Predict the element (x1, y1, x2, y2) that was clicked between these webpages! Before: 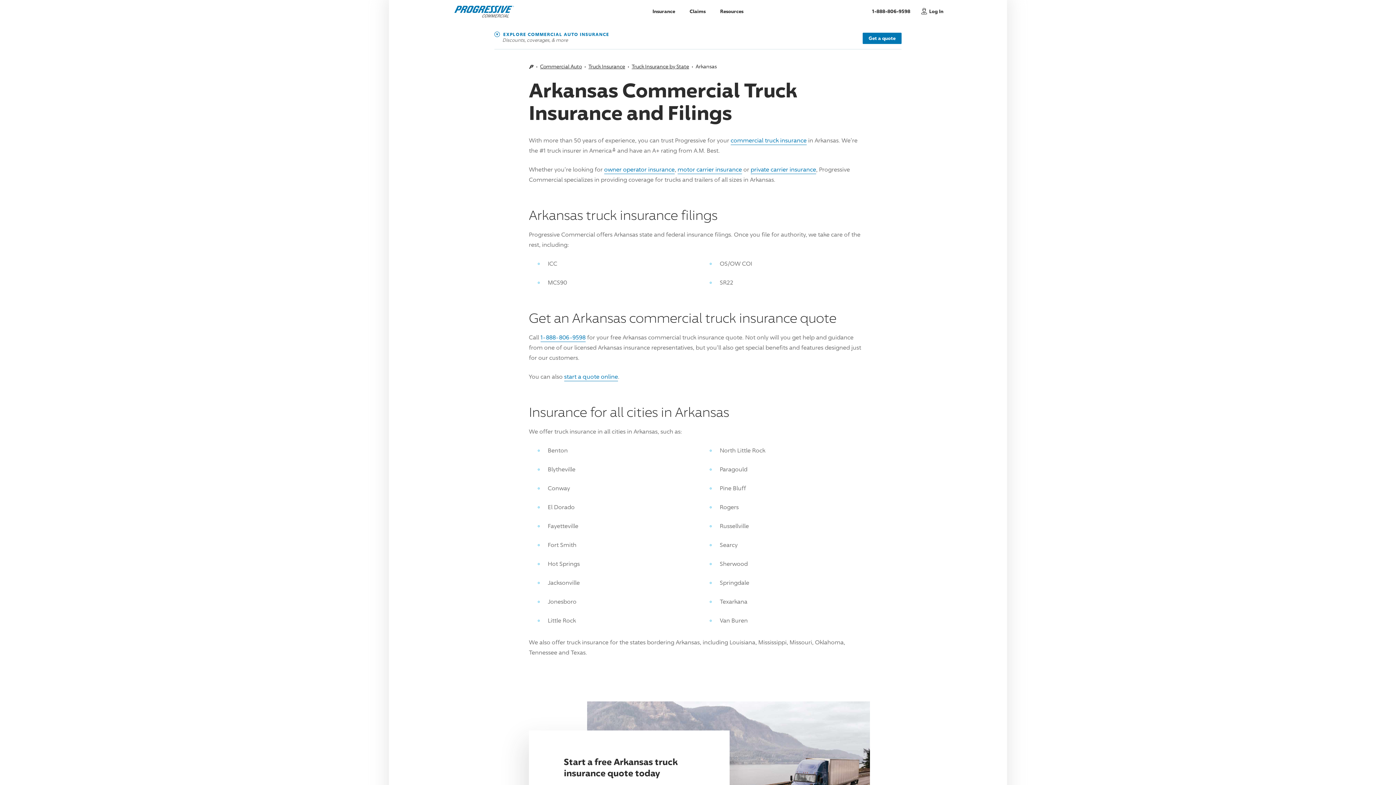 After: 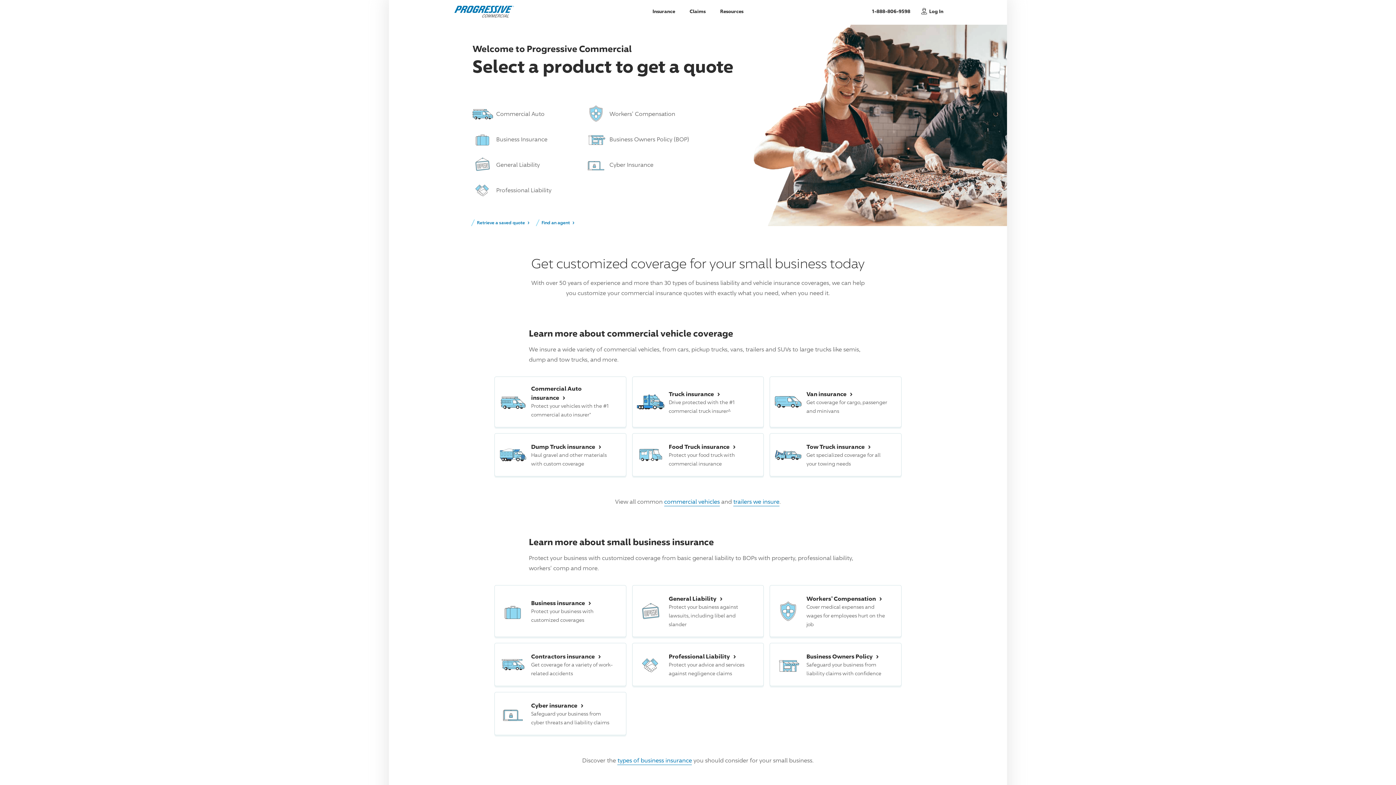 Action: bbox: (528, 62, 533, 71)